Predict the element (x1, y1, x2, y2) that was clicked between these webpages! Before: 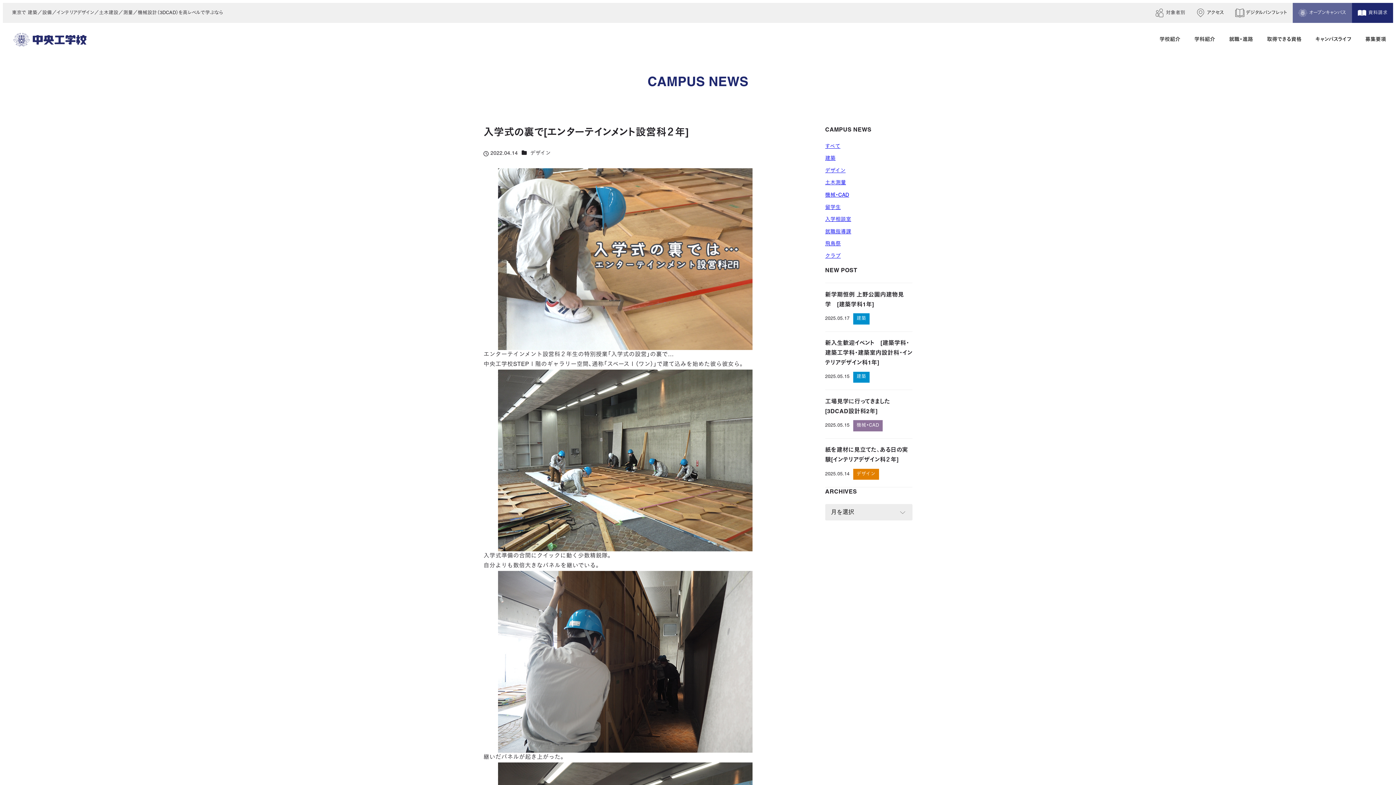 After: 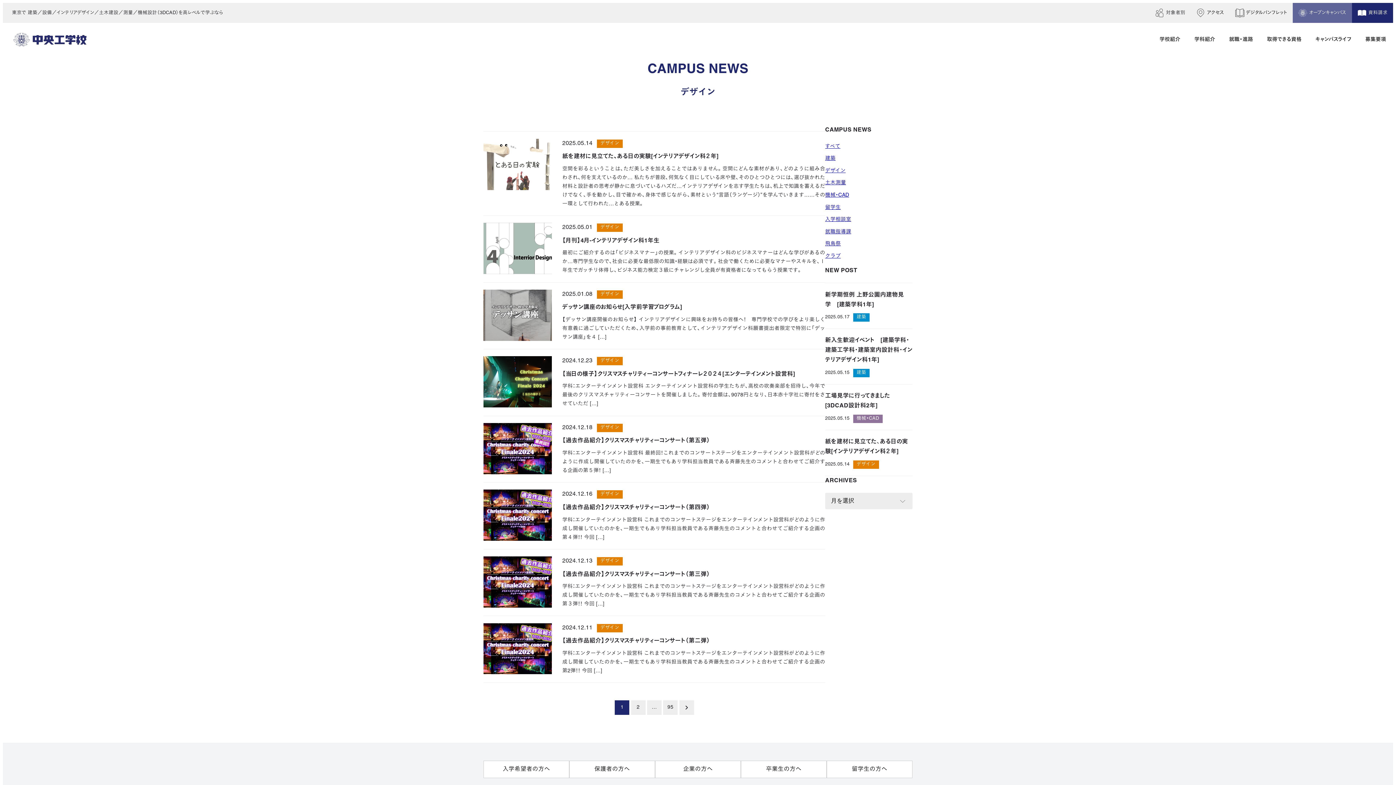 Action: label: デザイン bbox: (825, 168, 845, 173)